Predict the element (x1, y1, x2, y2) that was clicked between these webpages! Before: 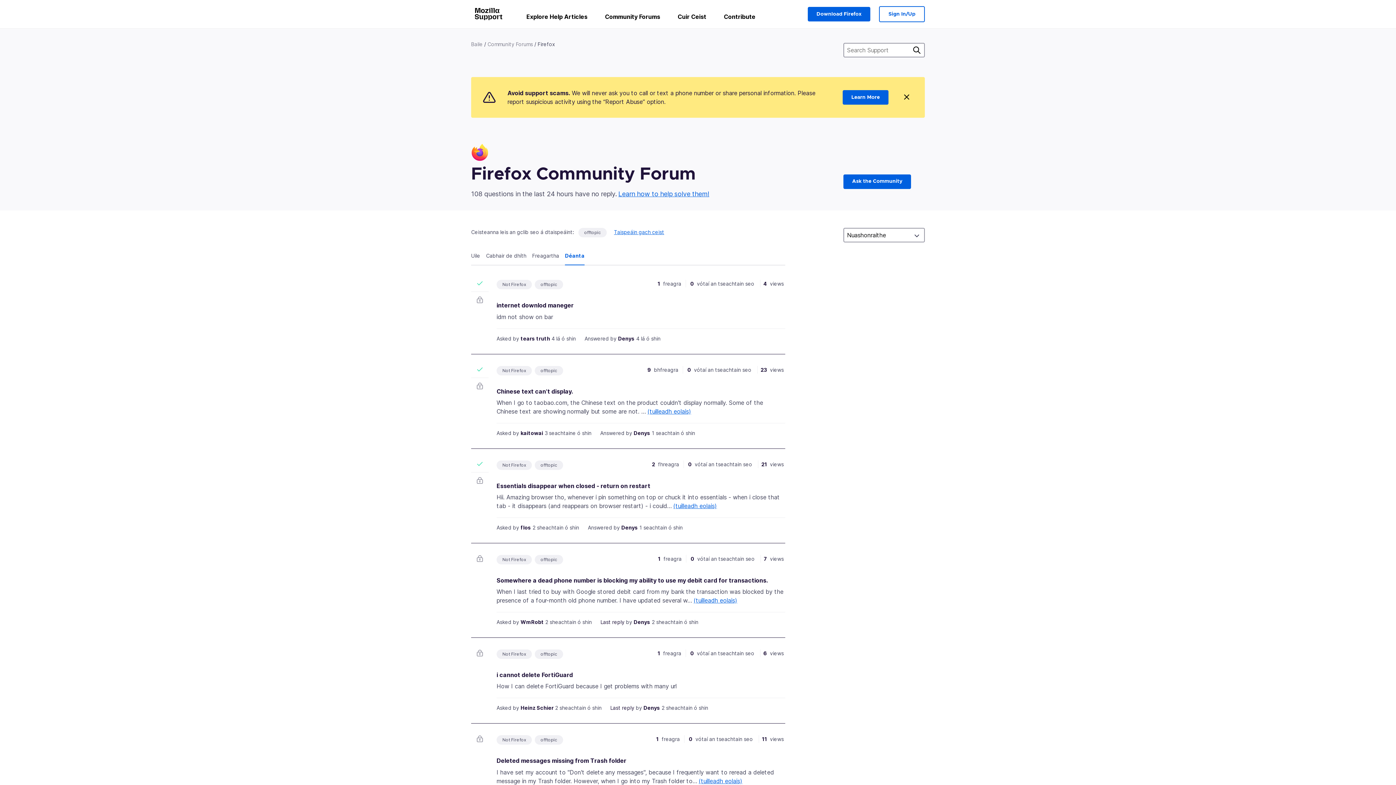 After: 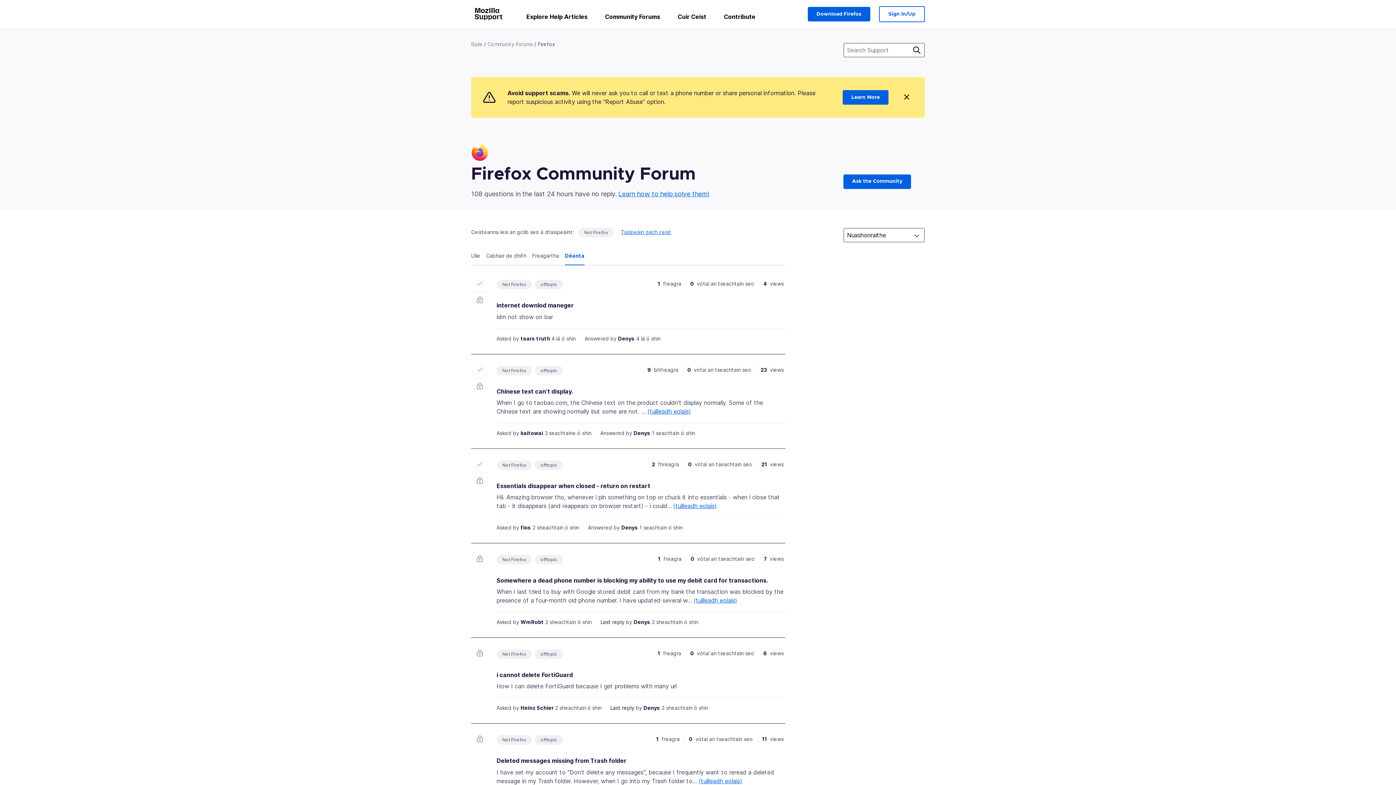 Action: label: Not Firefox bbox: (502, 367, 526, 374)